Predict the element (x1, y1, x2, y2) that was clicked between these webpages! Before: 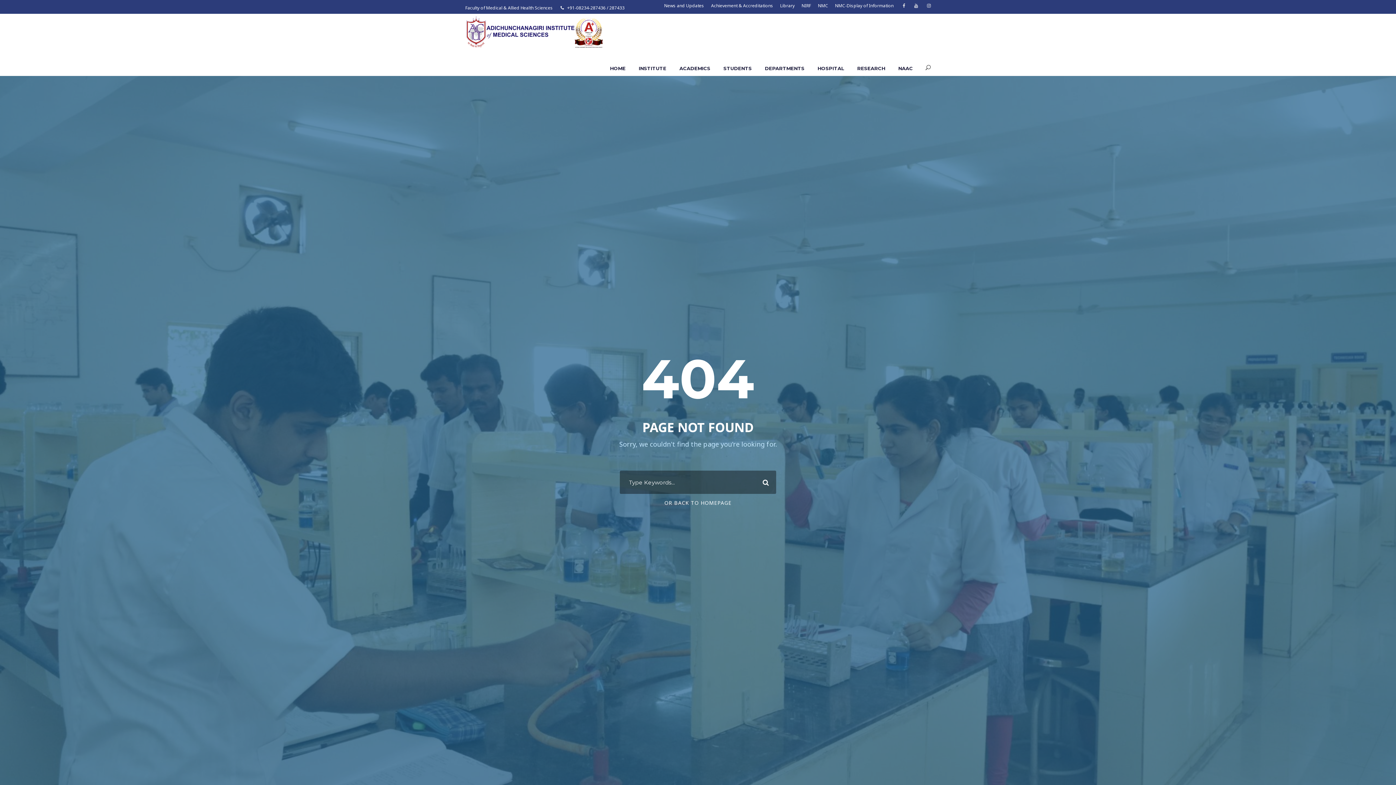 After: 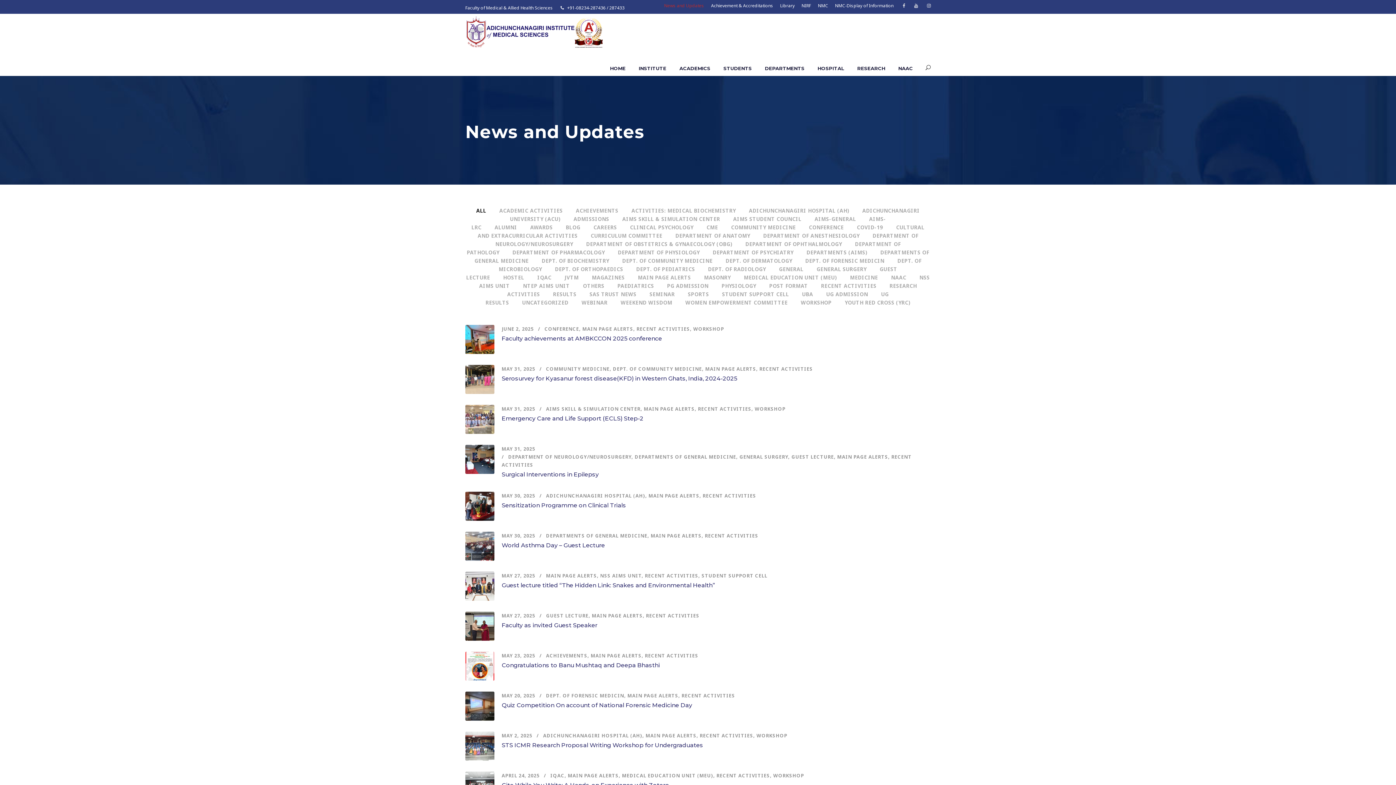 Action: bbox: (664, 2, 704, 10) label: News and Updates